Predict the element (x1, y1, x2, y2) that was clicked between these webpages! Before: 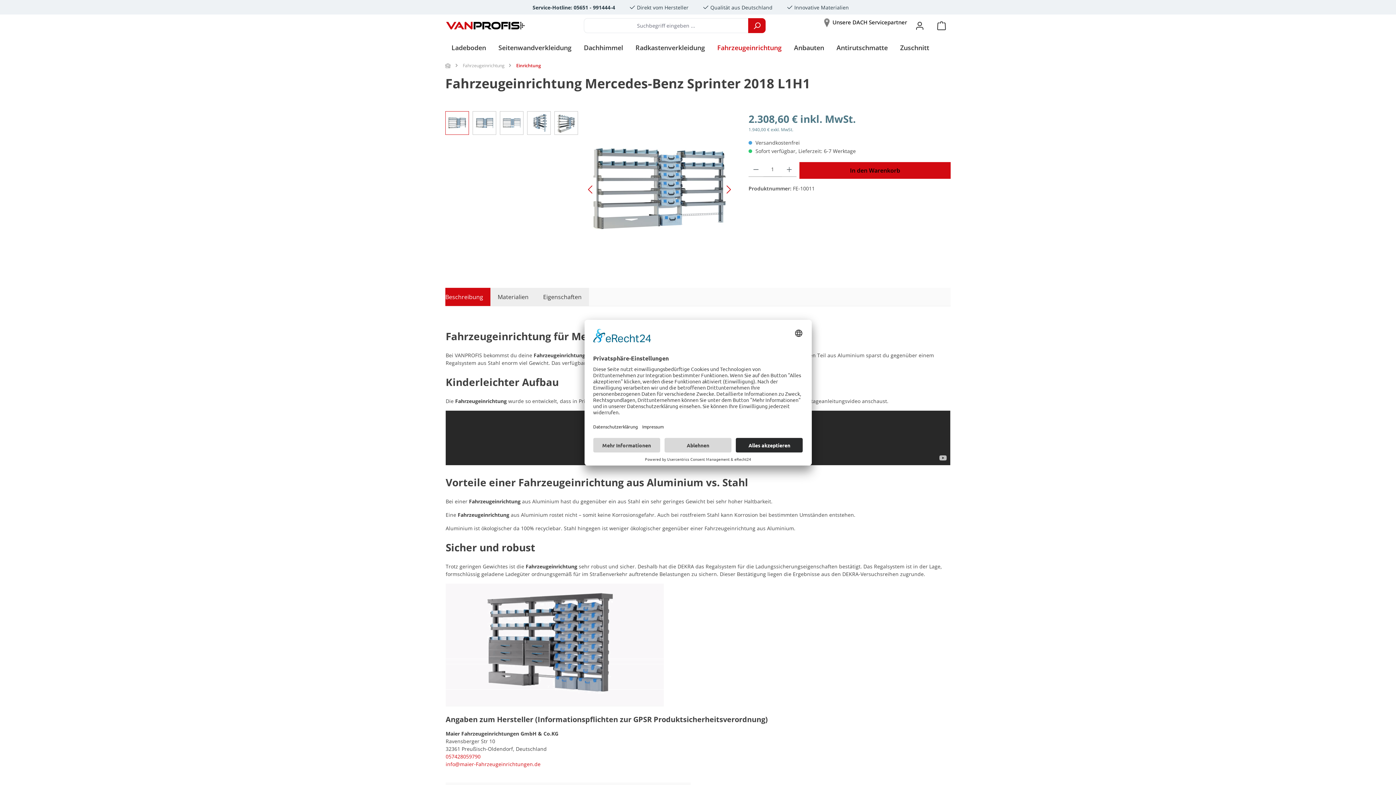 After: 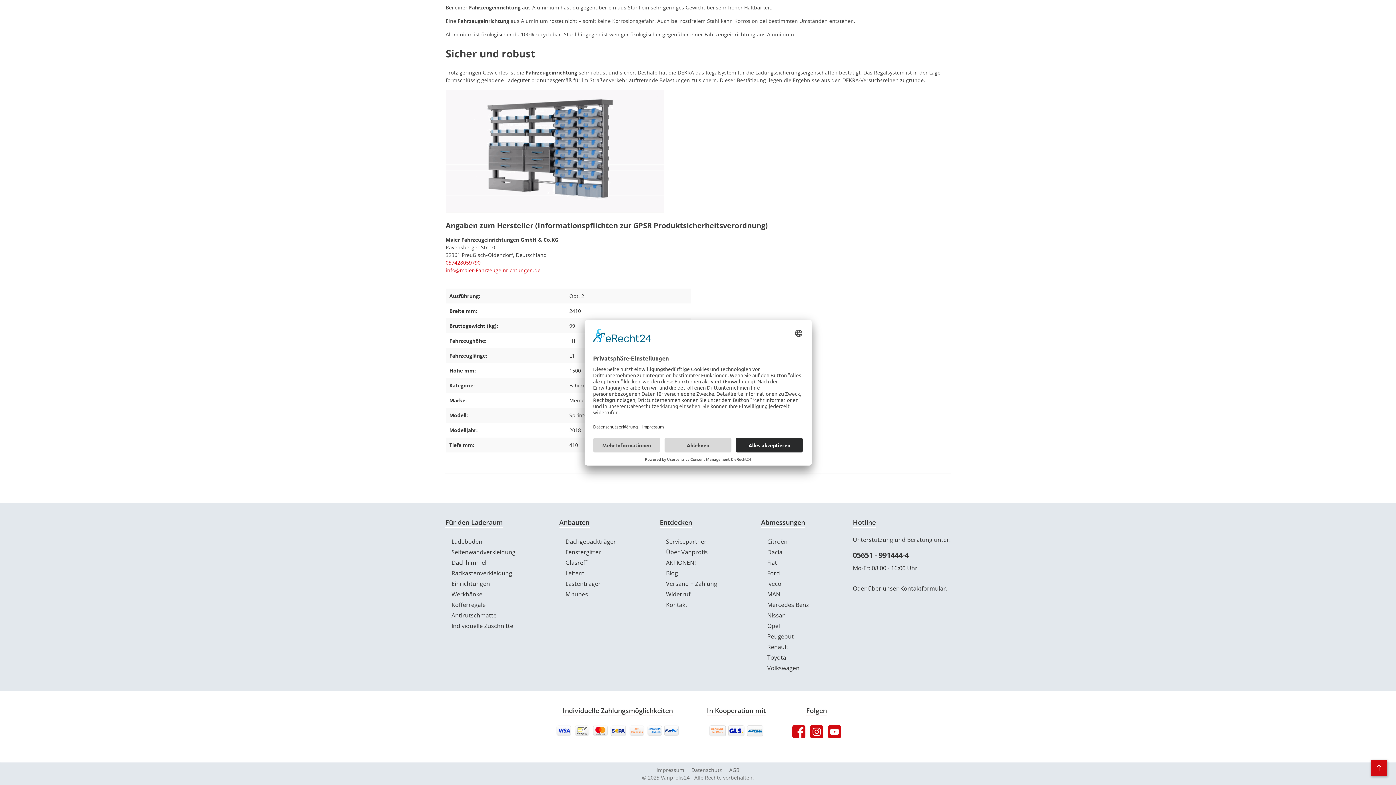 Action: bbox: (536, 288, 589, 306) label: Eigenschaften